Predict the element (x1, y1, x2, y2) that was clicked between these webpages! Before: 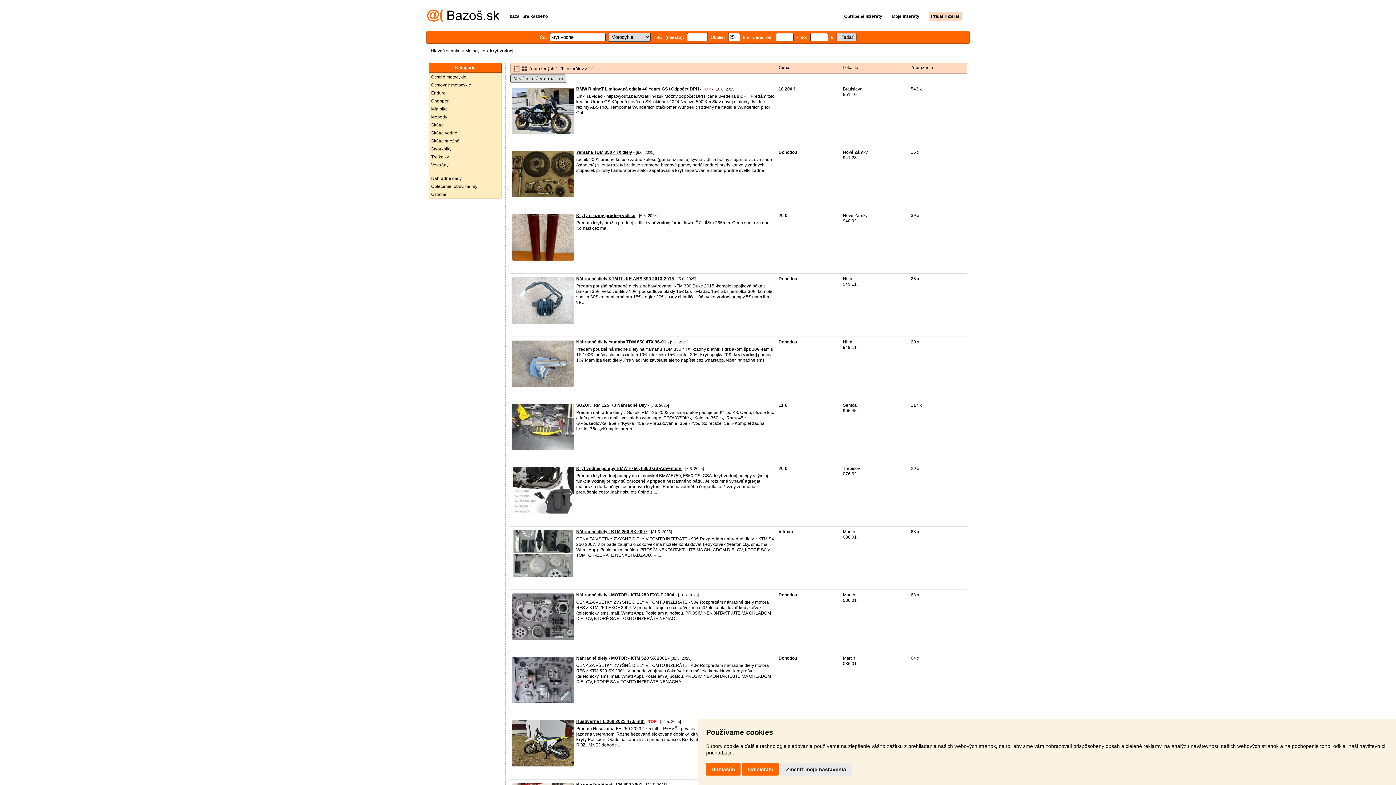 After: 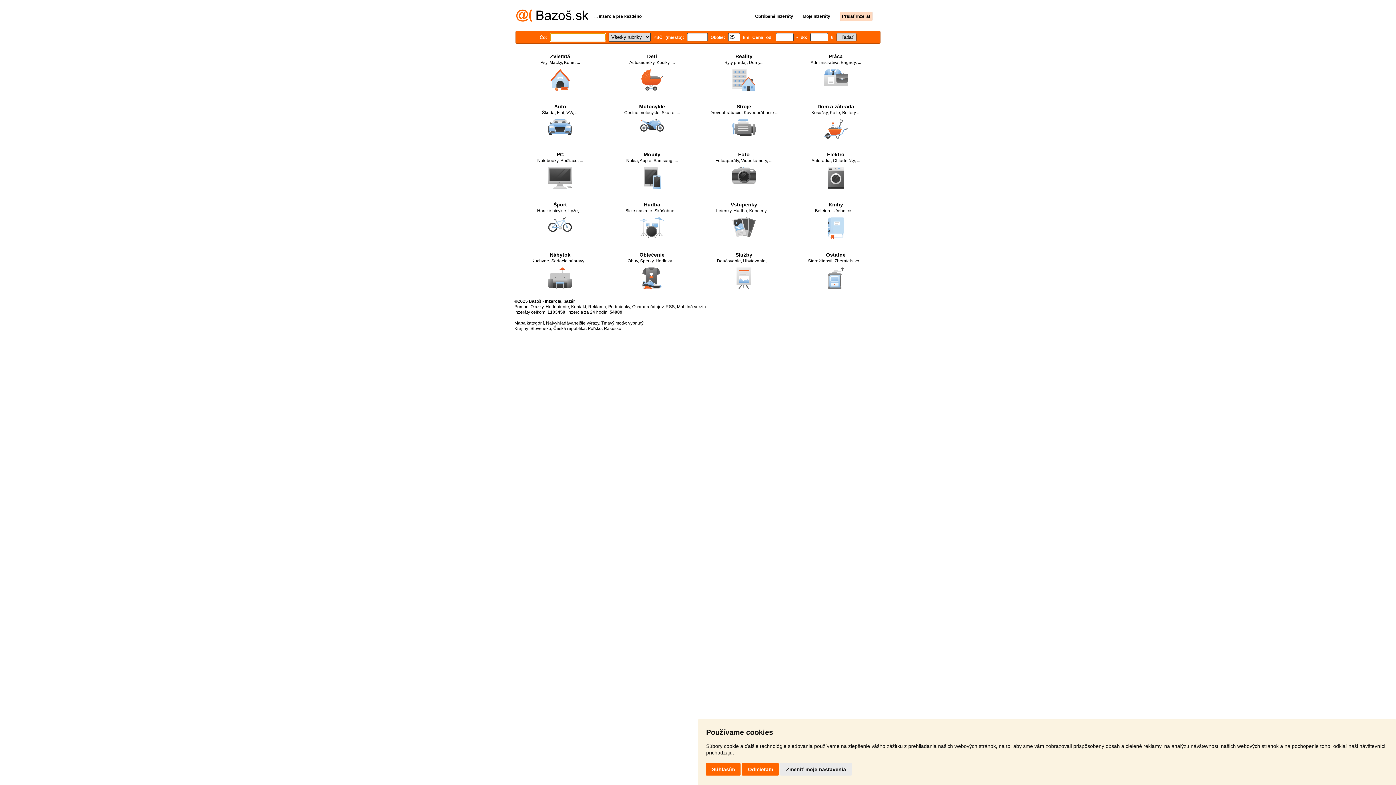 Action: bbox: (427, 17, 499, 22)